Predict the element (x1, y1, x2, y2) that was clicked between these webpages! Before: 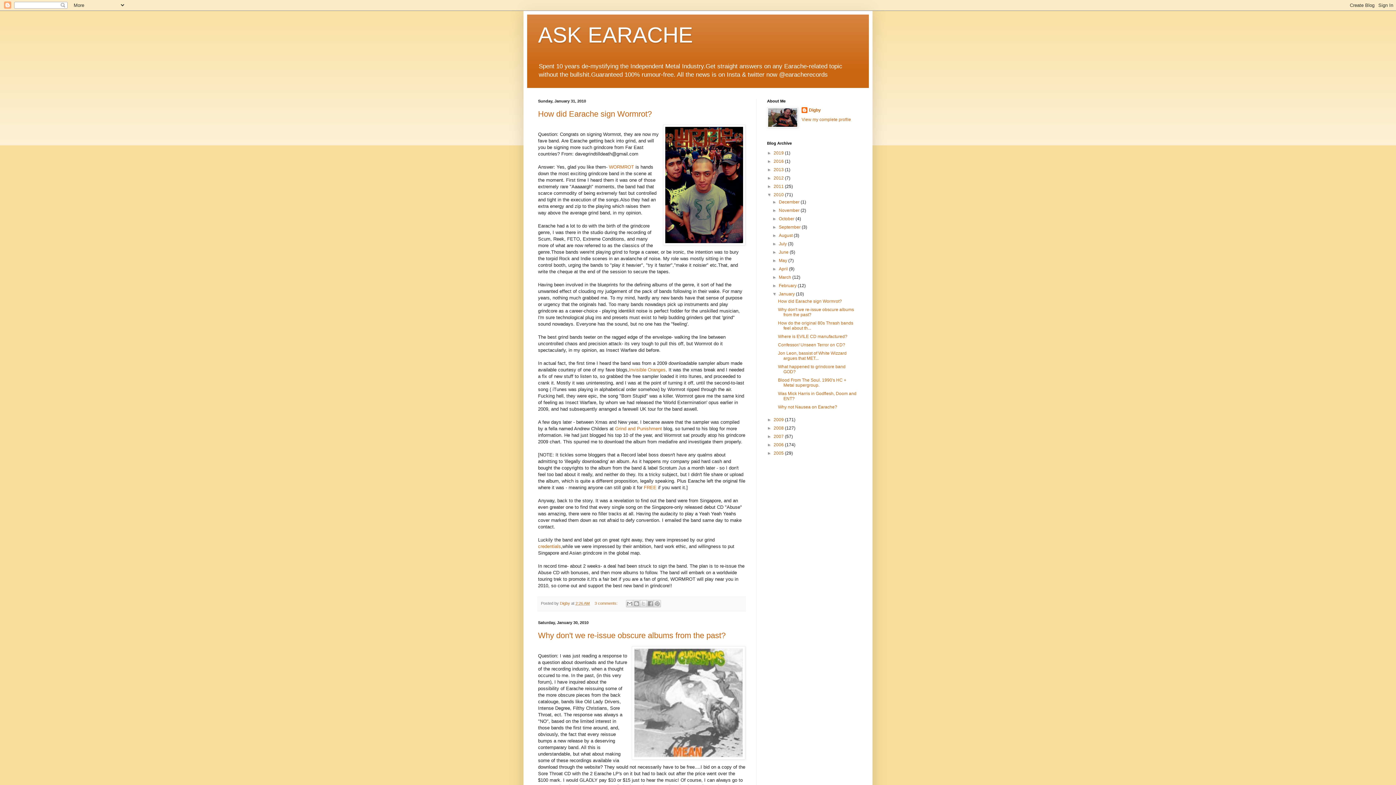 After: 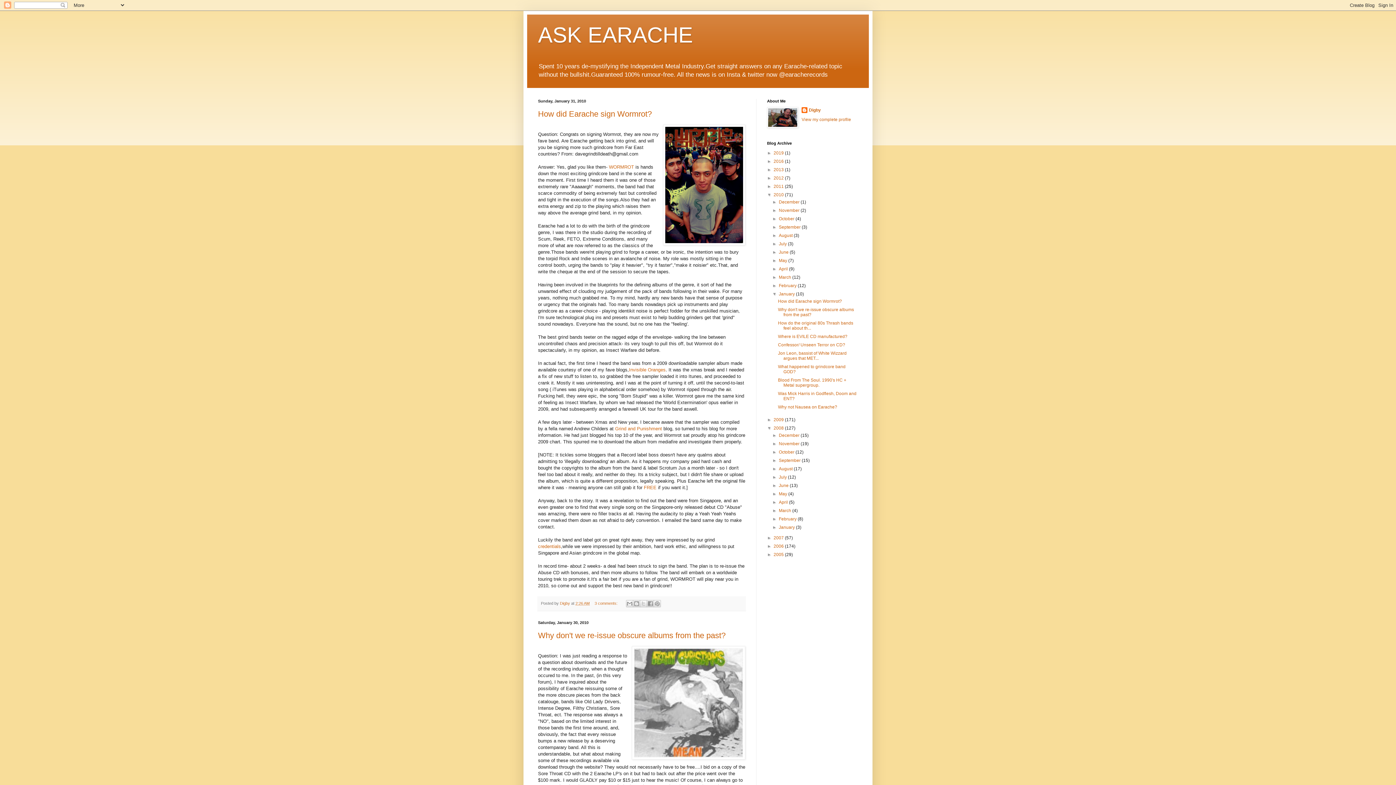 Action: bbox: (767, 425, 773, 431) label: ►  